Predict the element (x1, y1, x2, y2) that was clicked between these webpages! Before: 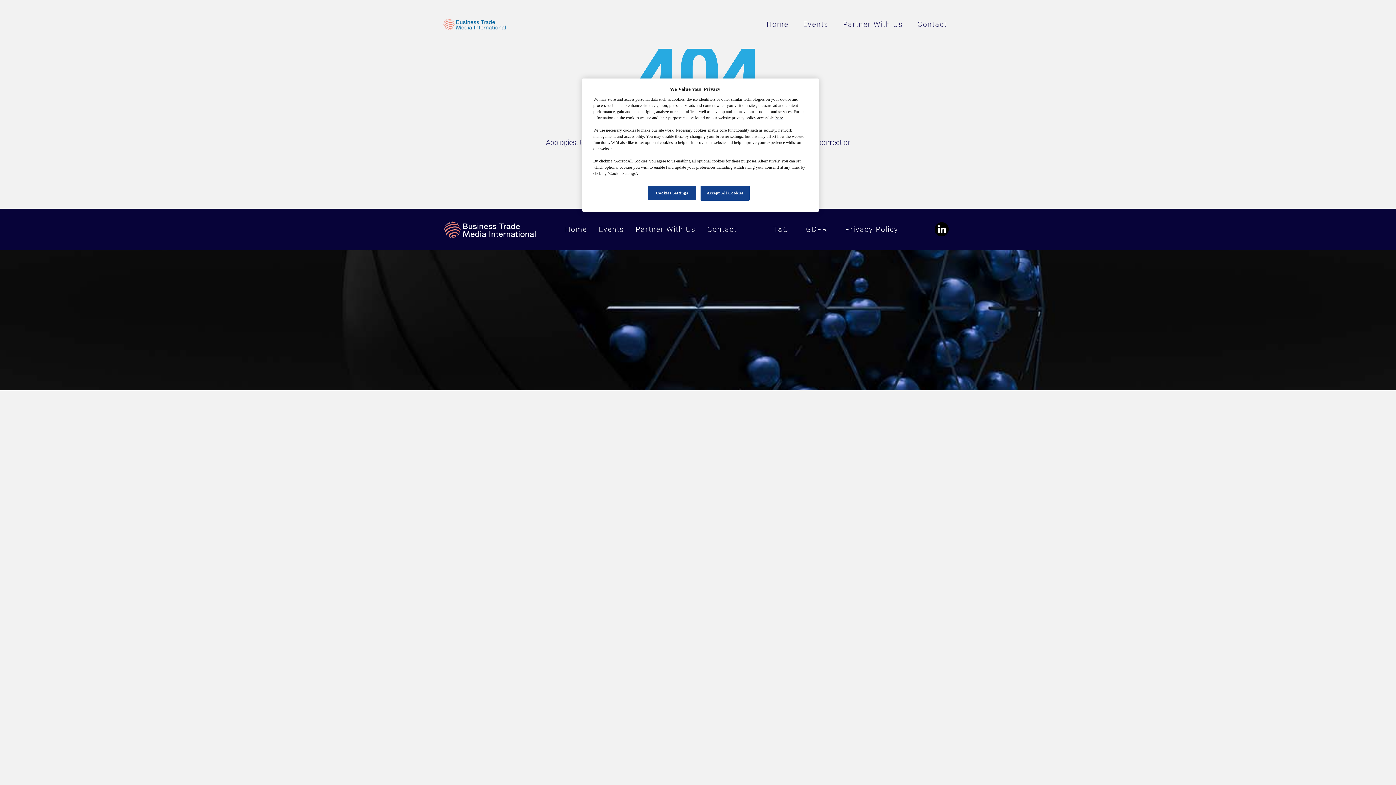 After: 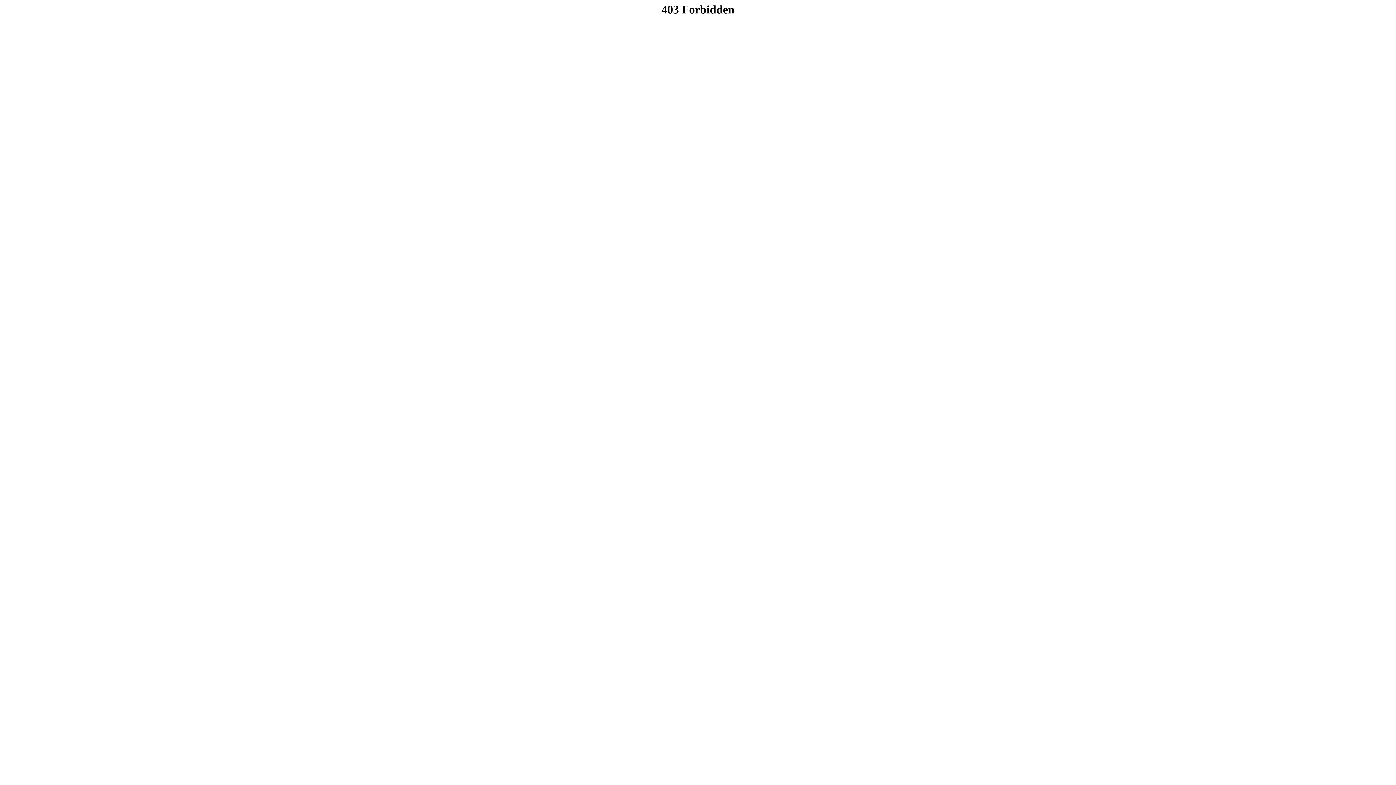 Action: label: T&C bbox: (773, 225, 788, 233)